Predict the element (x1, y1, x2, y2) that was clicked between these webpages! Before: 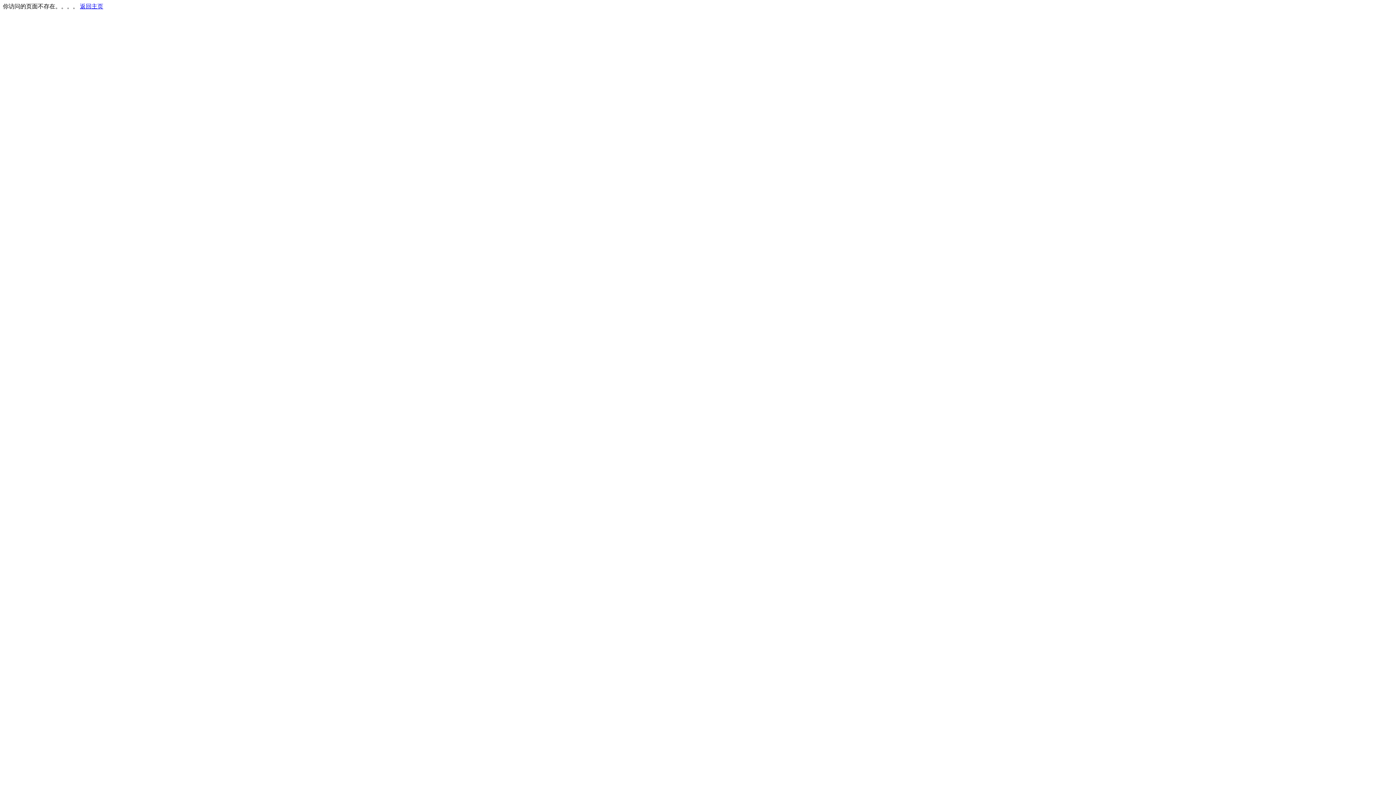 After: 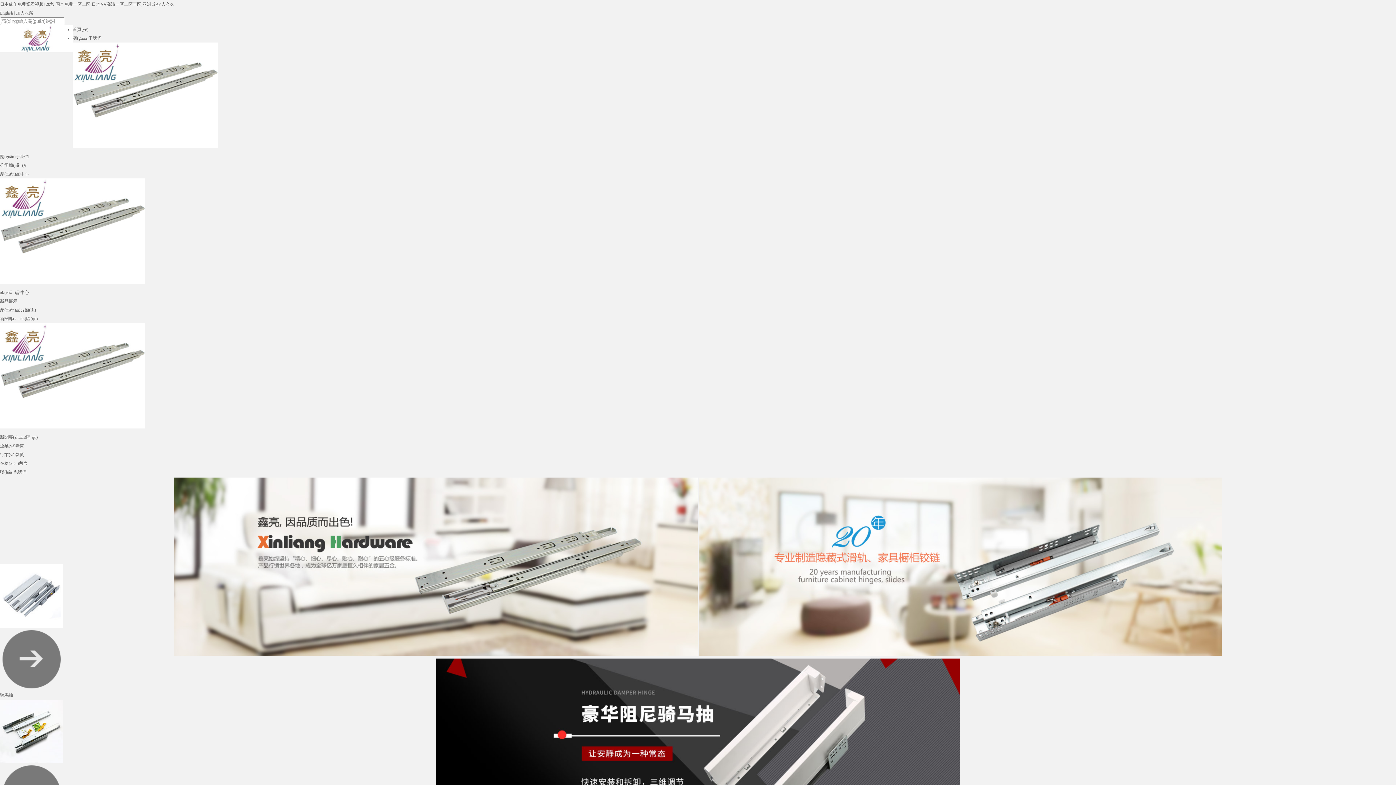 Action: label: 返回主页 bbox: (80, 3, 103, 9)